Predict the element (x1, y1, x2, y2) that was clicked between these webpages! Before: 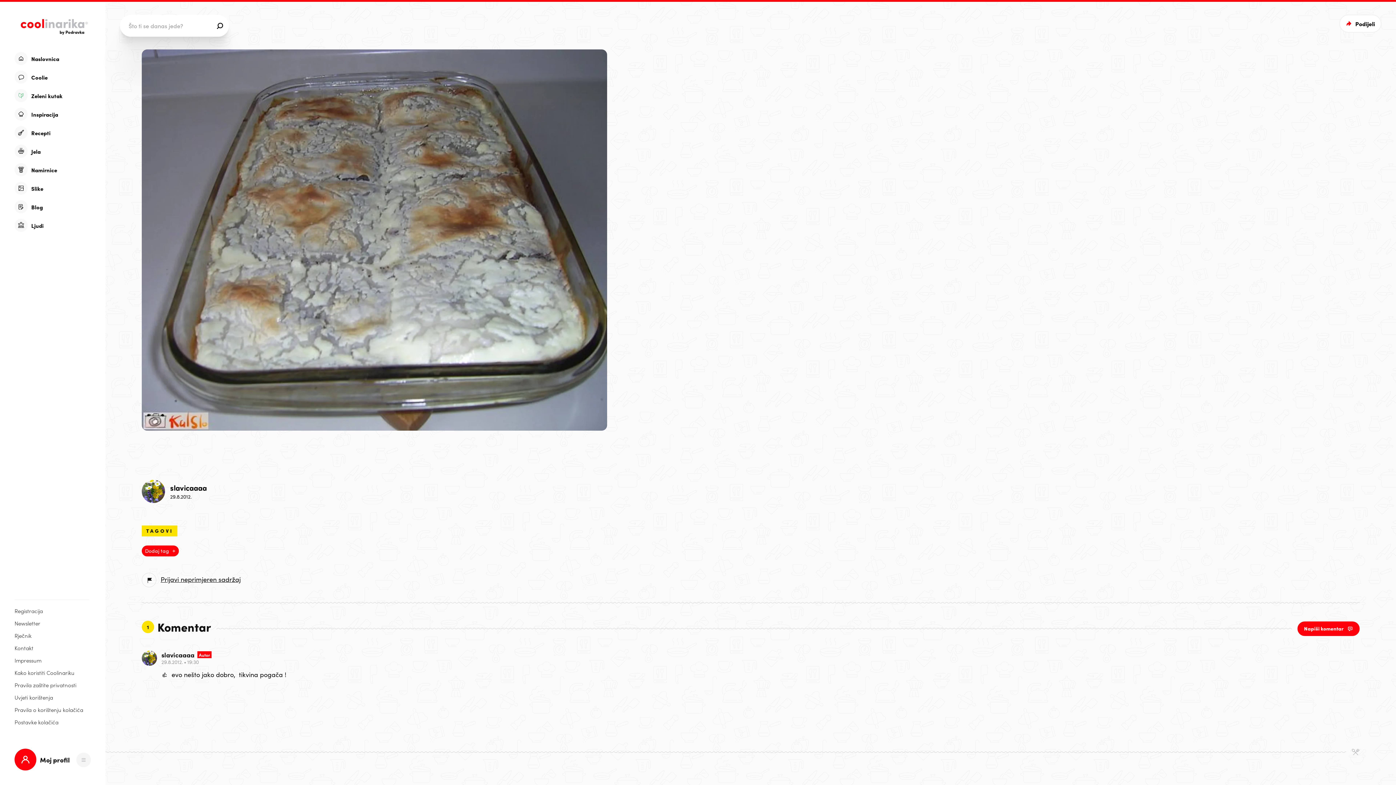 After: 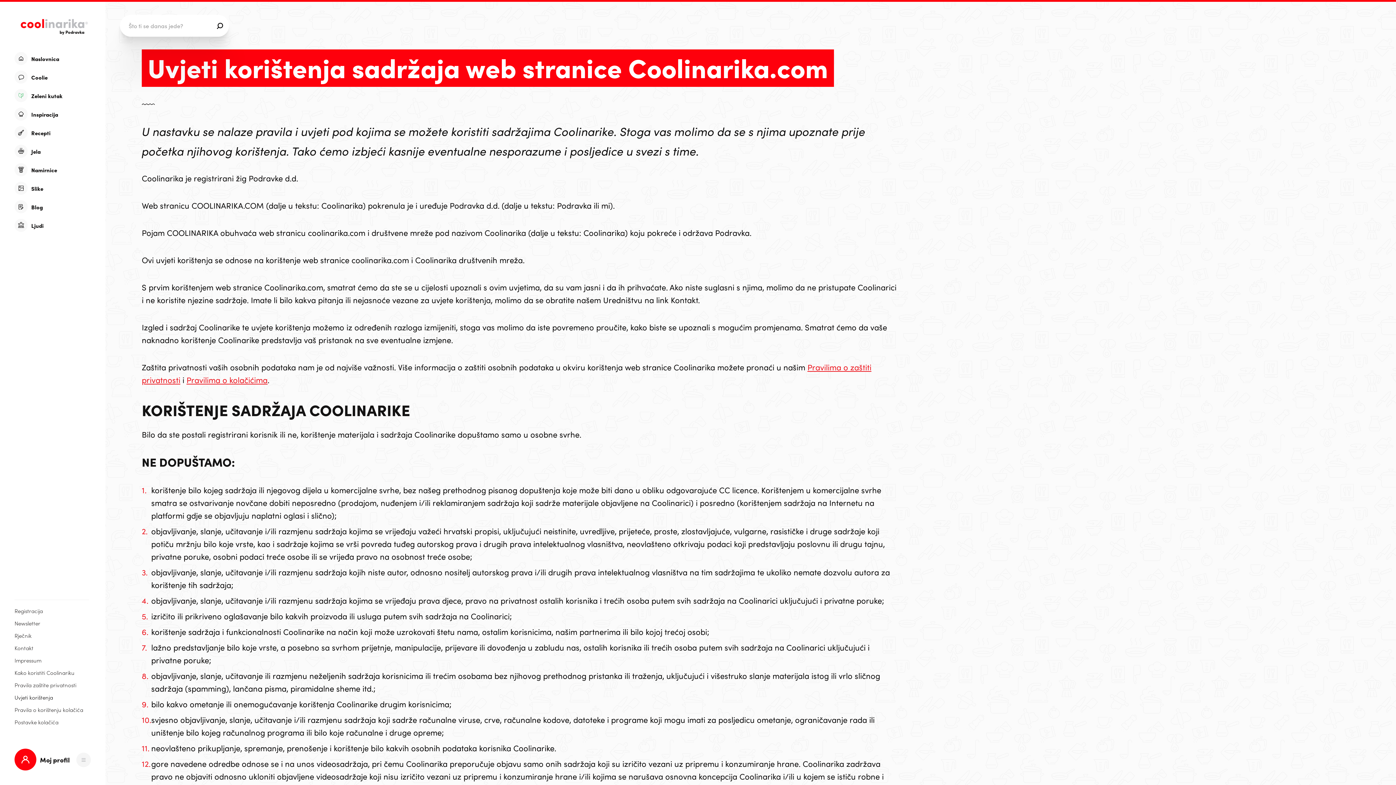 Action: label: Uvjeti korištenja bbox: (14, 694, 89, 701)